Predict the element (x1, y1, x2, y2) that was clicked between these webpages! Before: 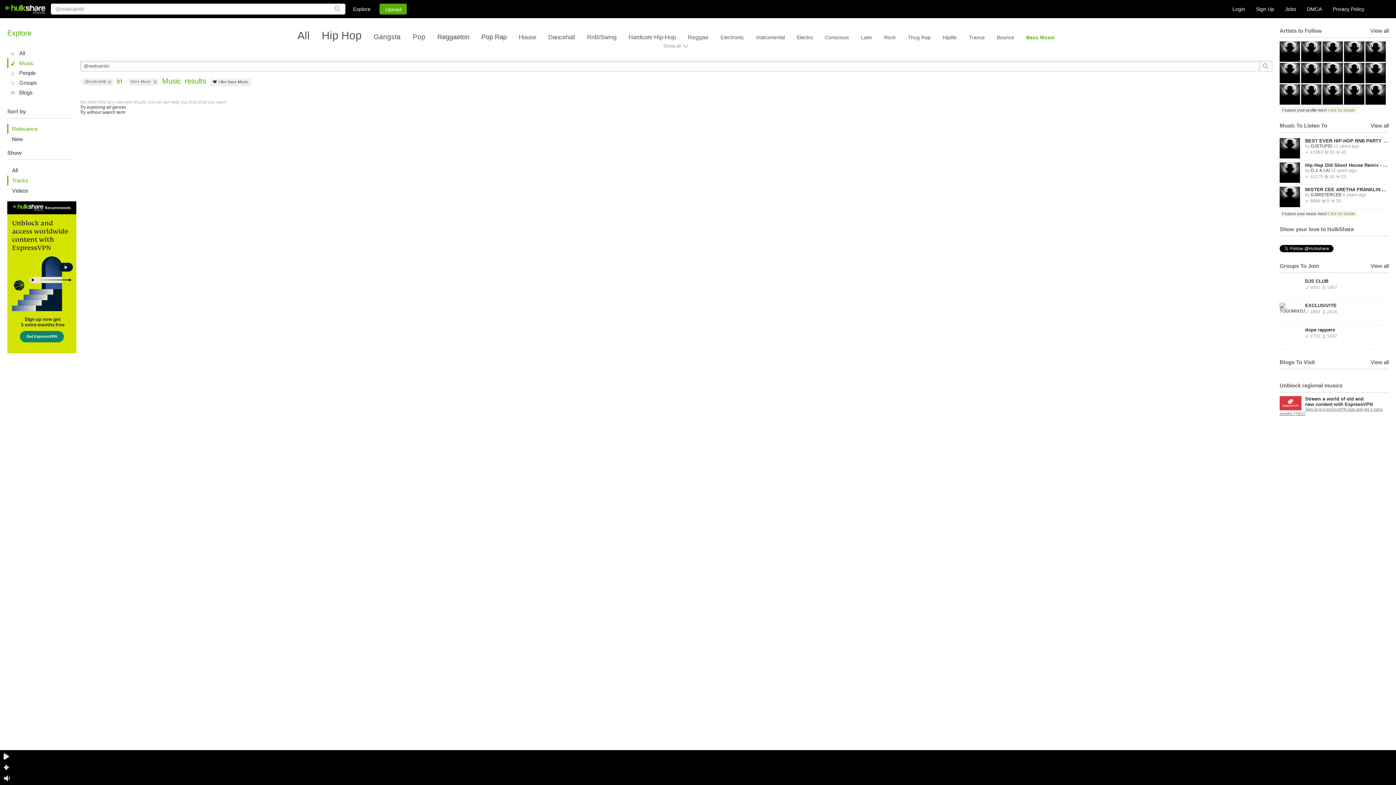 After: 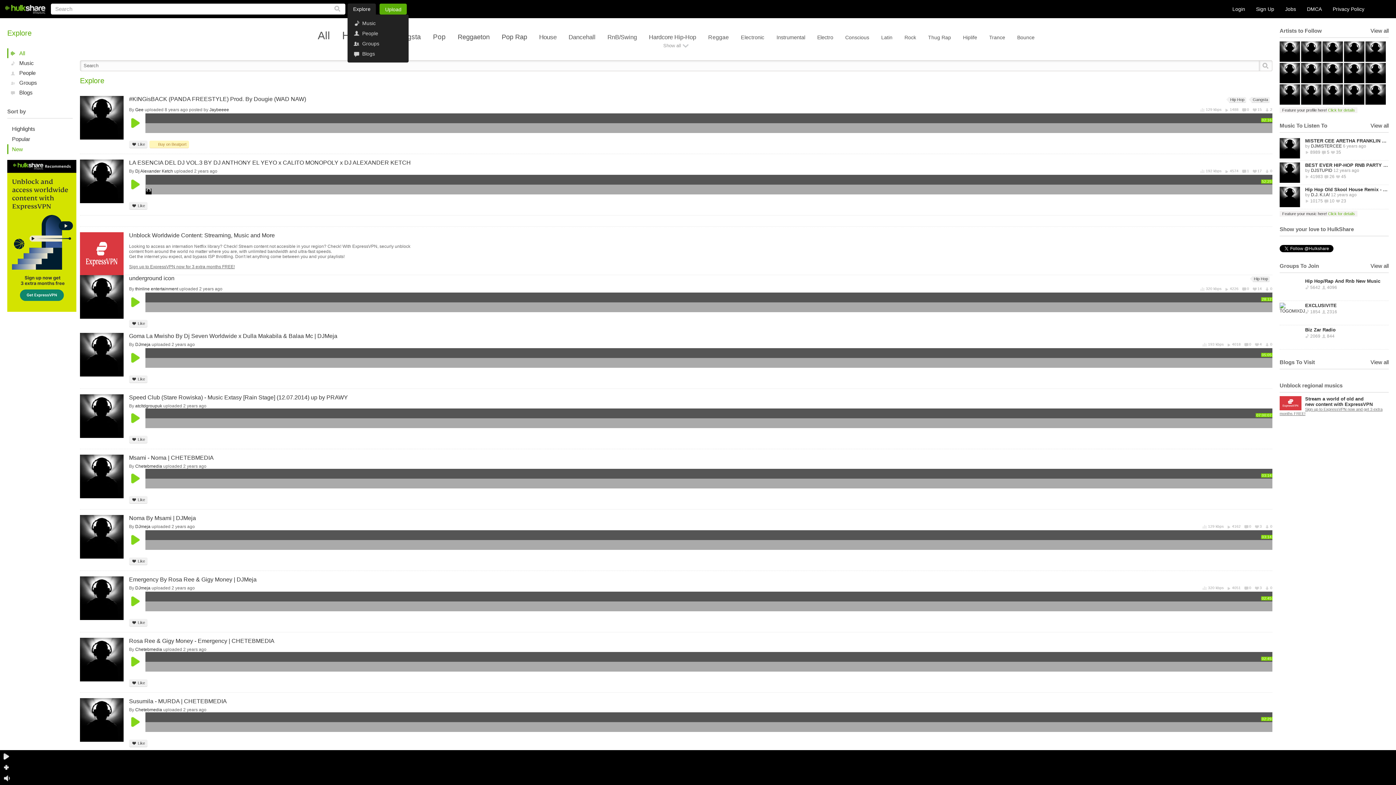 Action: bbox: (353, 6, 370, 12) label: Explore